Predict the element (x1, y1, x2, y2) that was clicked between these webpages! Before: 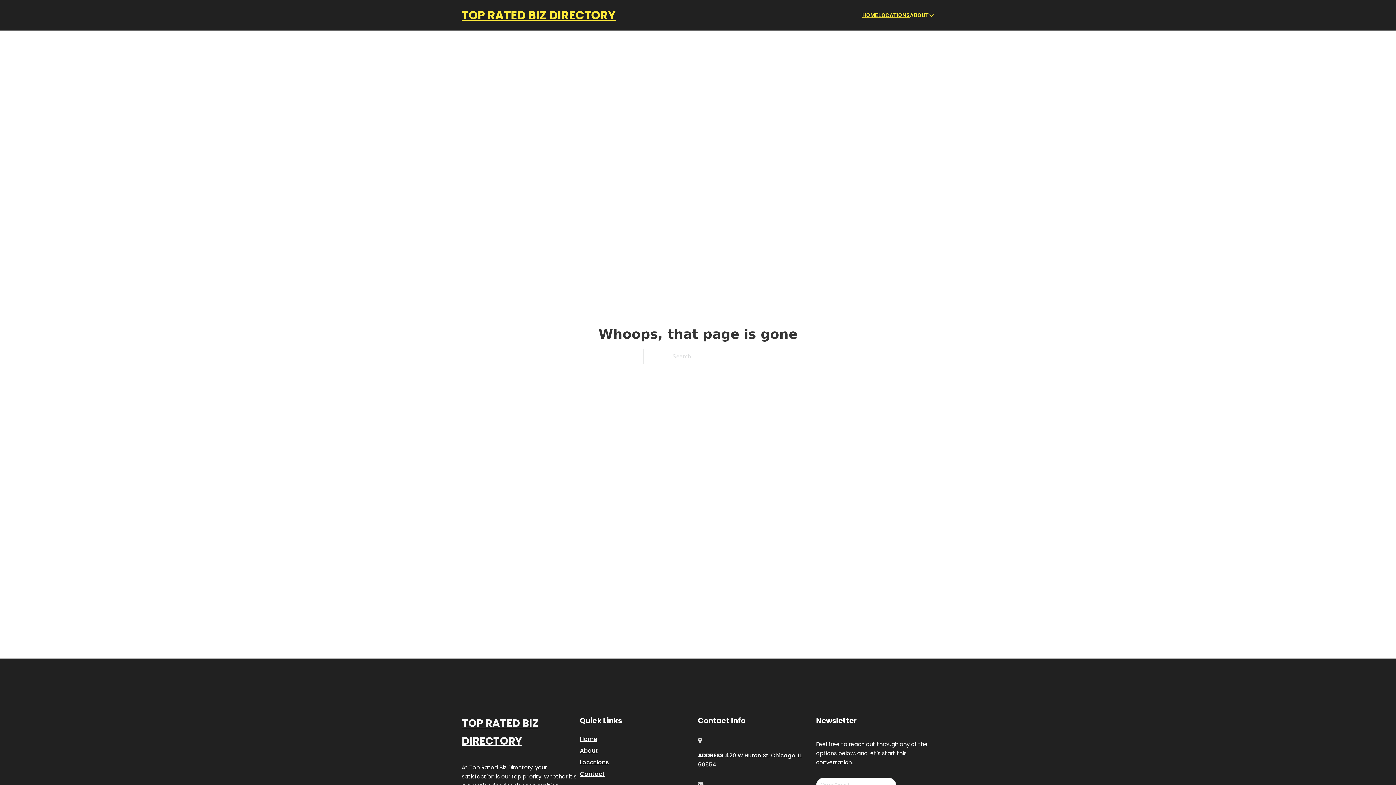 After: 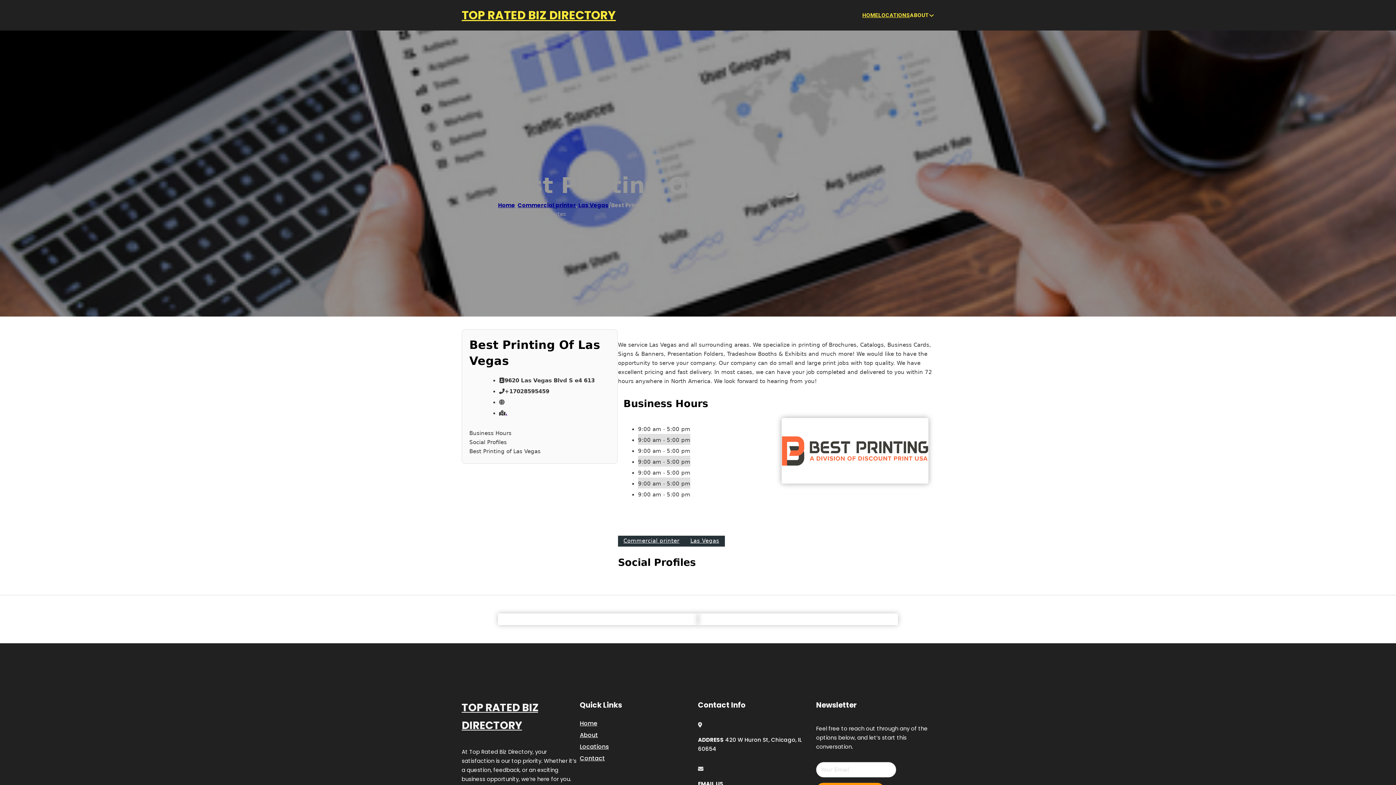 Action: bbox: (461, 714, 580, 750) label: TOP RATED BIZ DIRECTORY